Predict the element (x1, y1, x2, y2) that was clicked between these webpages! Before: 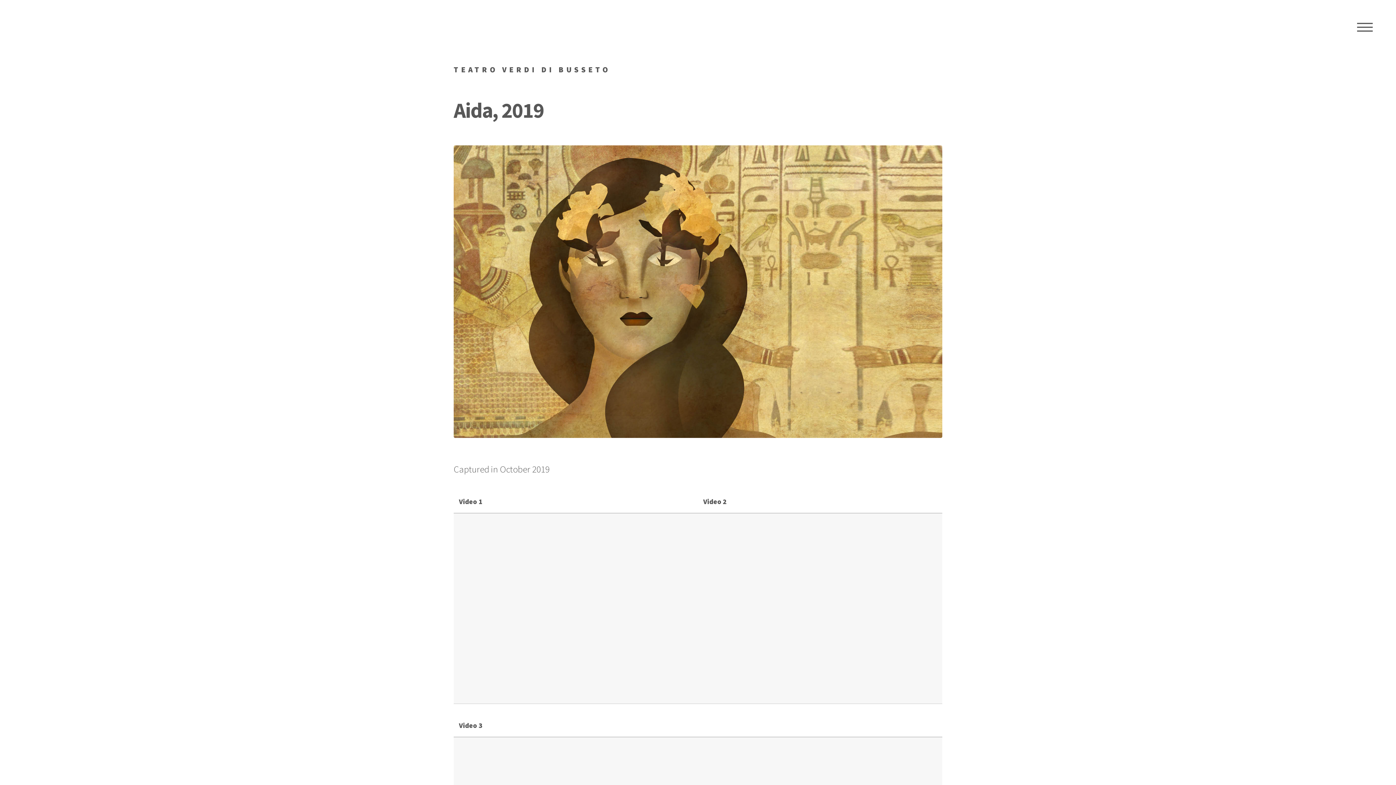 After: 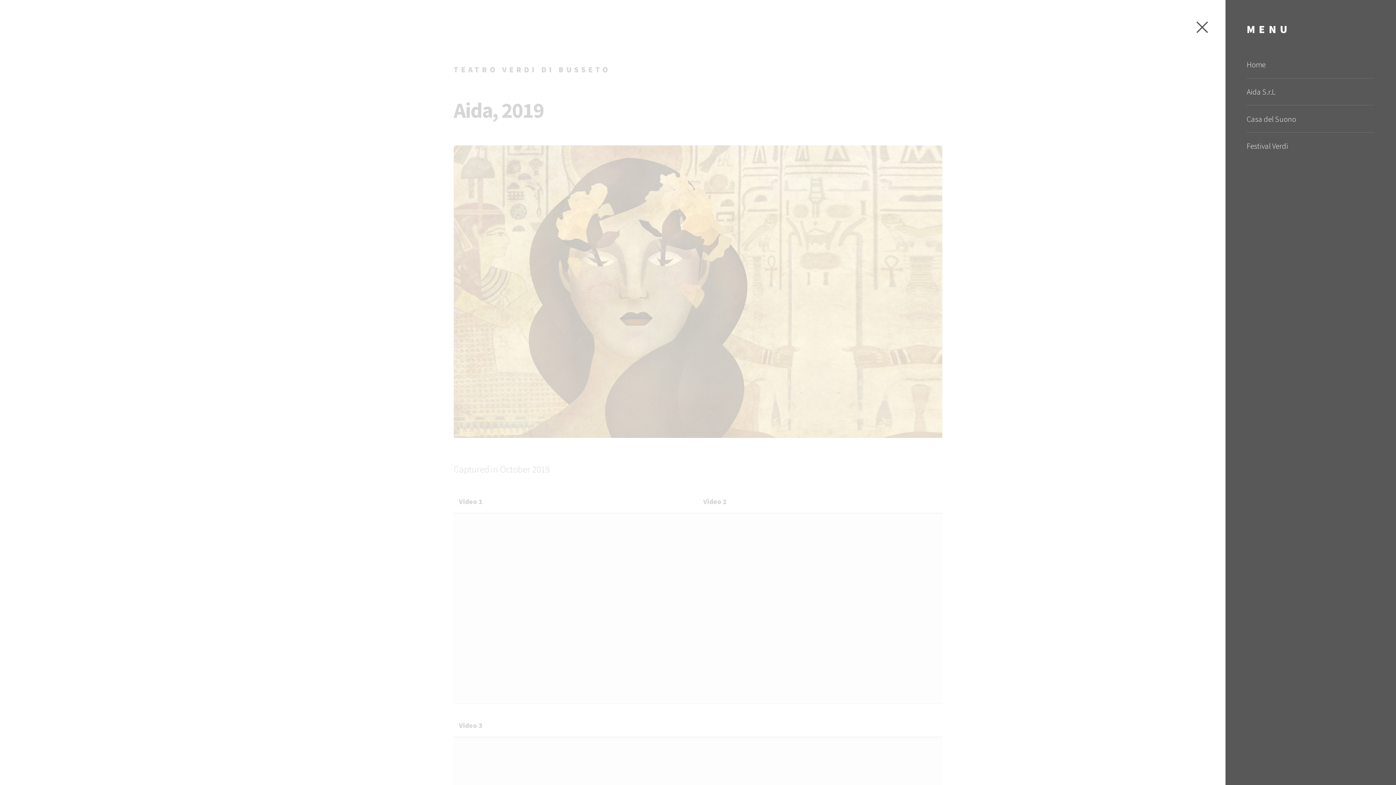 Action: bbox: (1349, 15, 1380, 38) label: MENU